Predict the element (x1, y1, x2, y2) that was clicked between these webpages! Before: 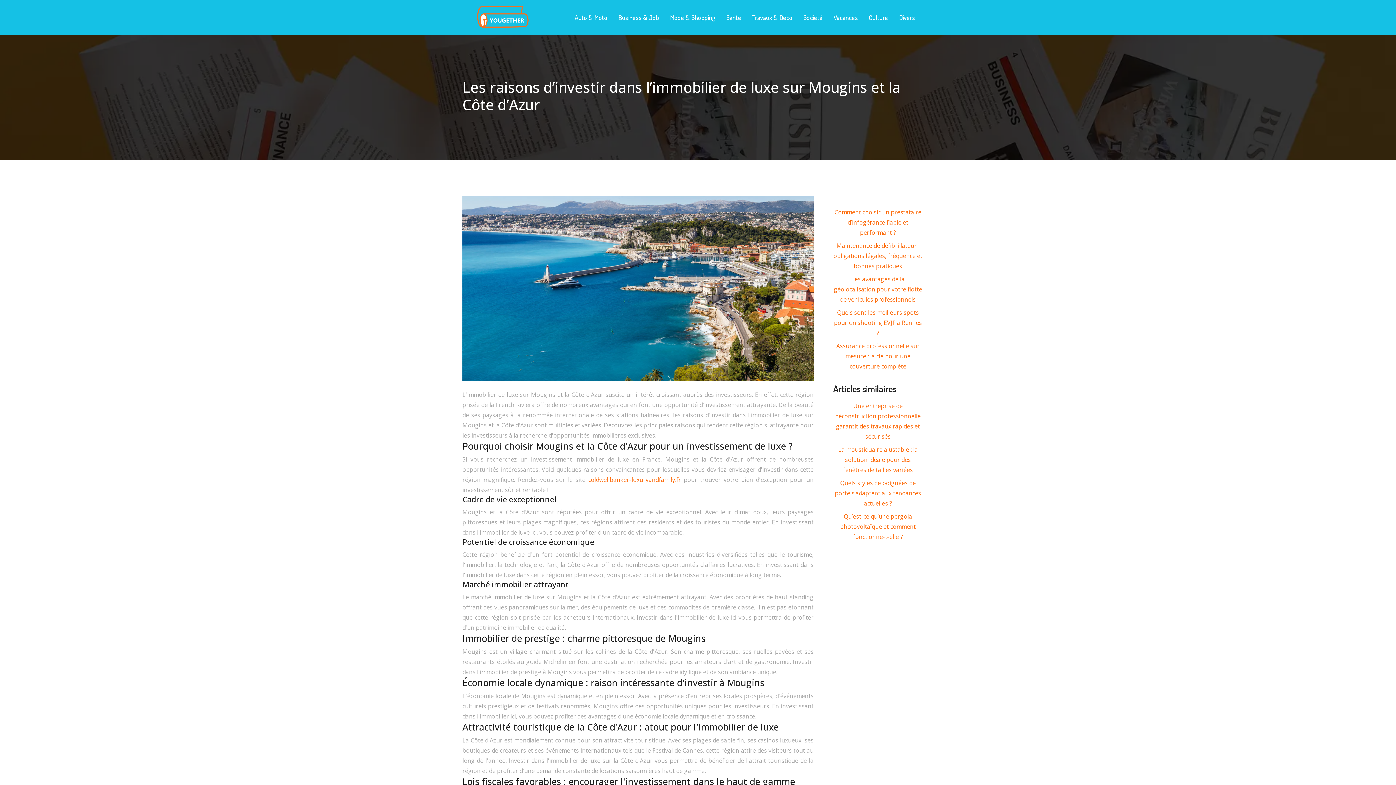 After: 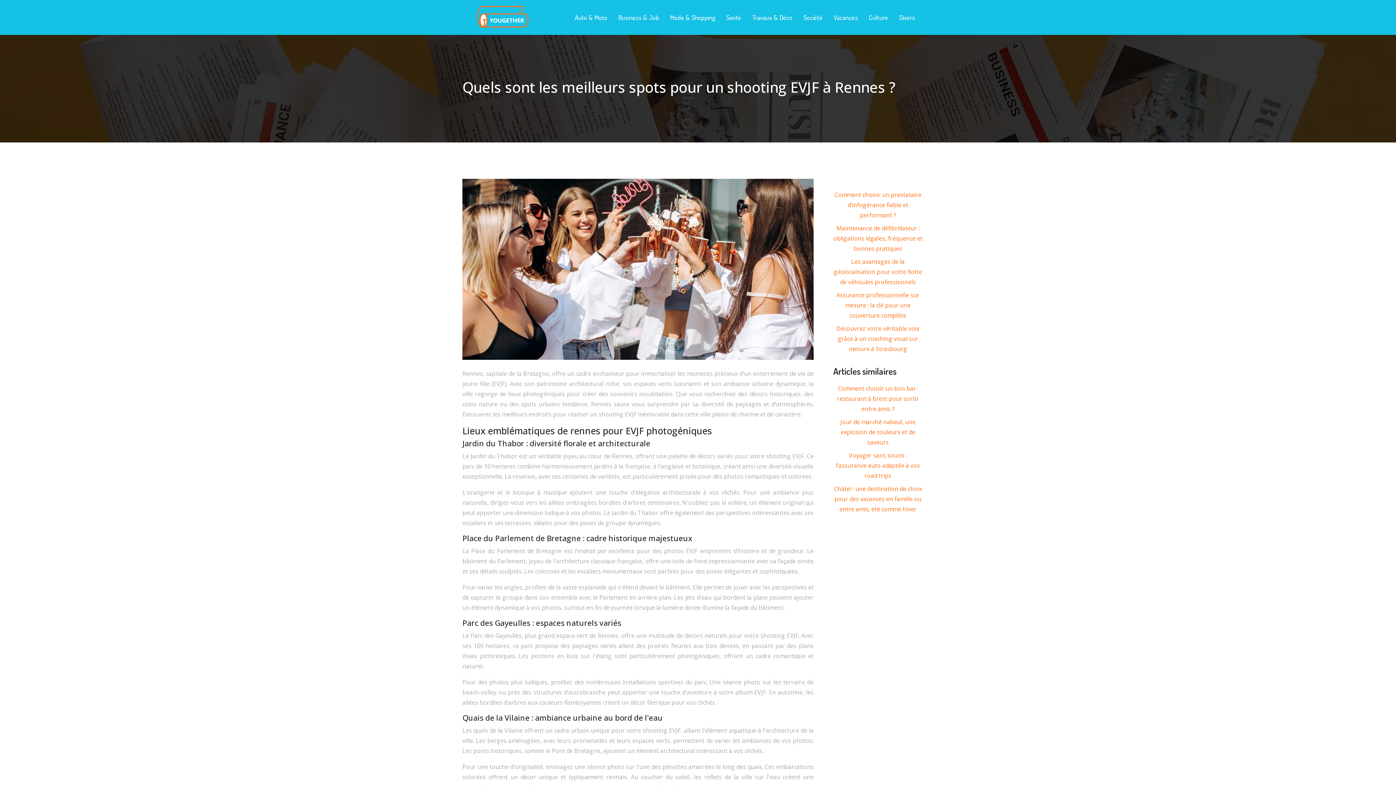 Action: label: Quels sont les meilleurs spots pour un shooting EVJF à Rennes ? bbox: (834, 308, 922, 337)